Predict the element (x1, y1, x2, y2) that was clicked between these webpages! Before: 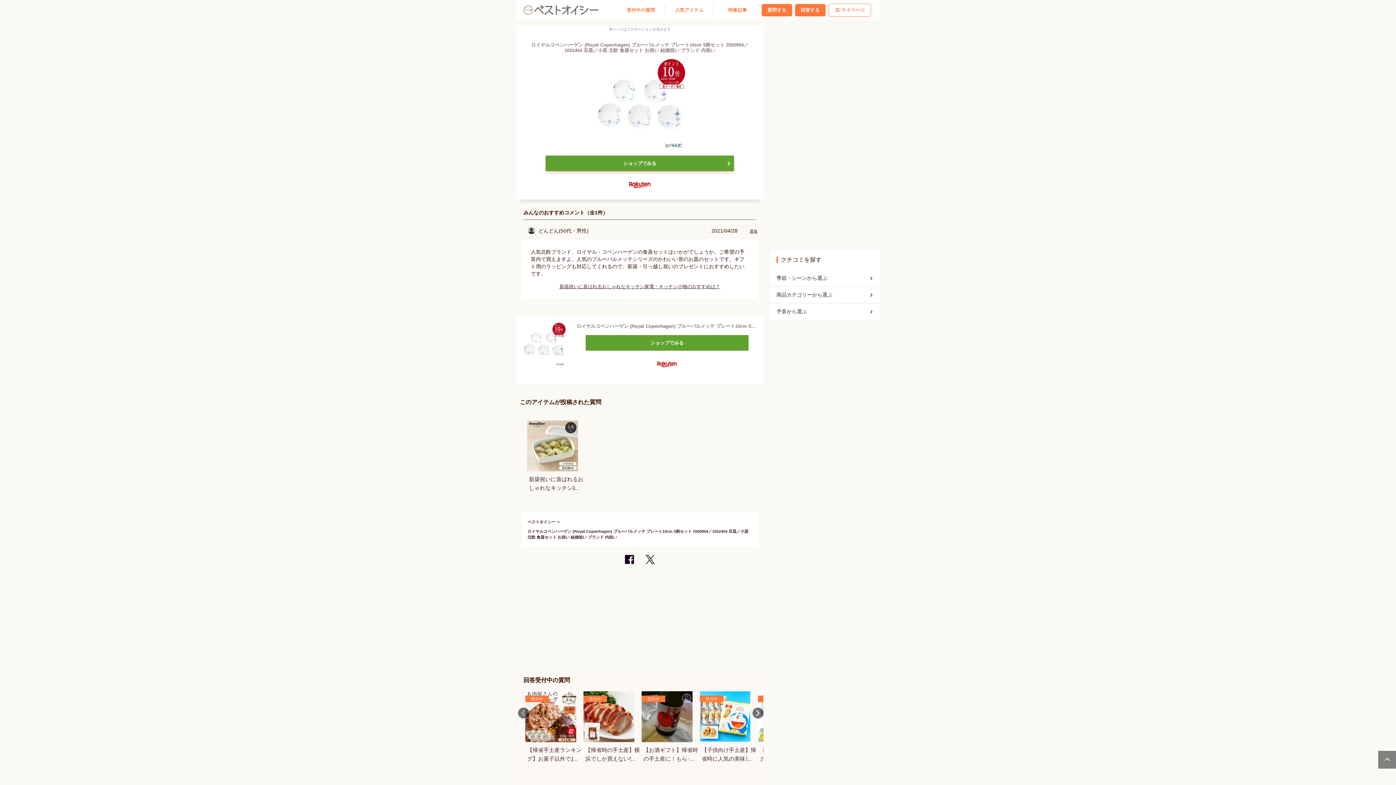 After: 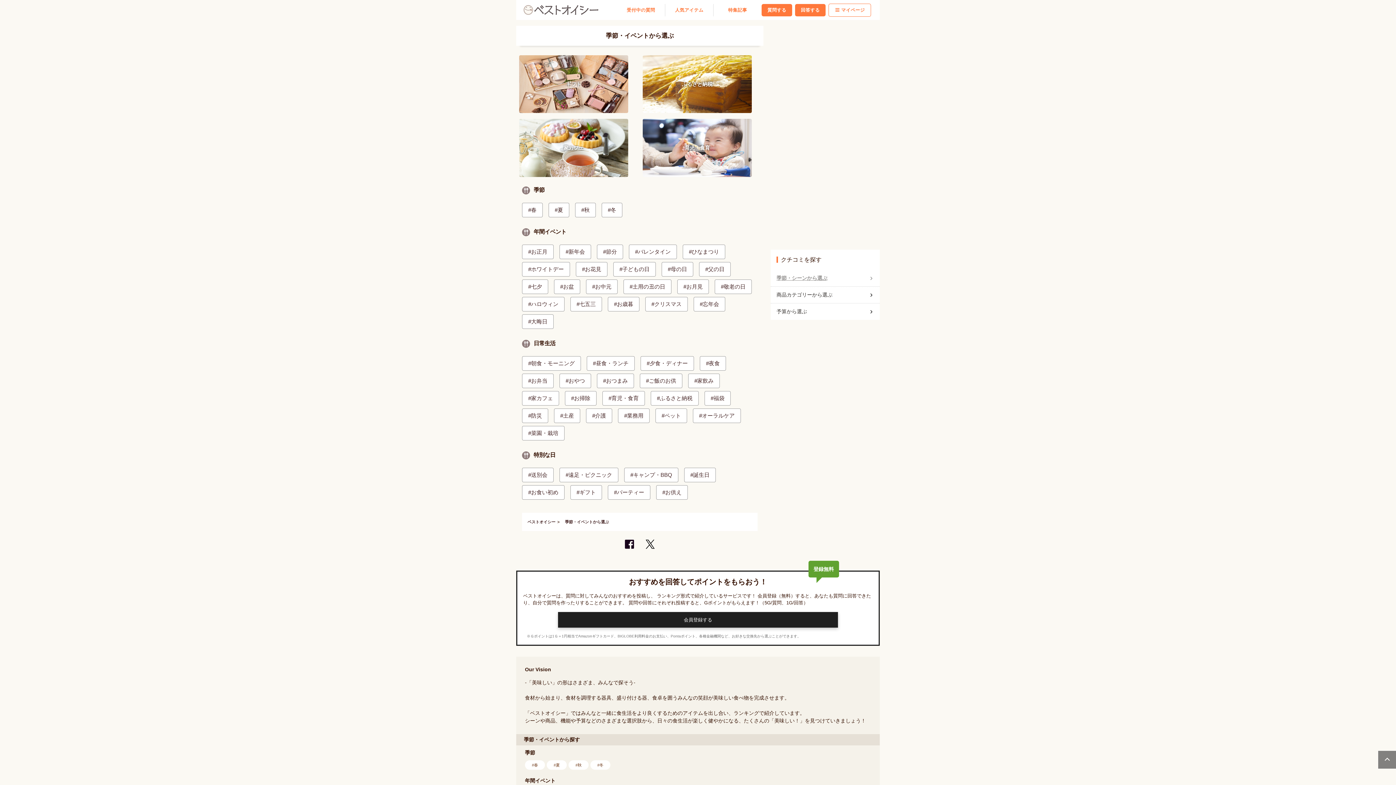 Action: bbox: (776, 271, 874, 285) label: 季節・シーンから選ぶ